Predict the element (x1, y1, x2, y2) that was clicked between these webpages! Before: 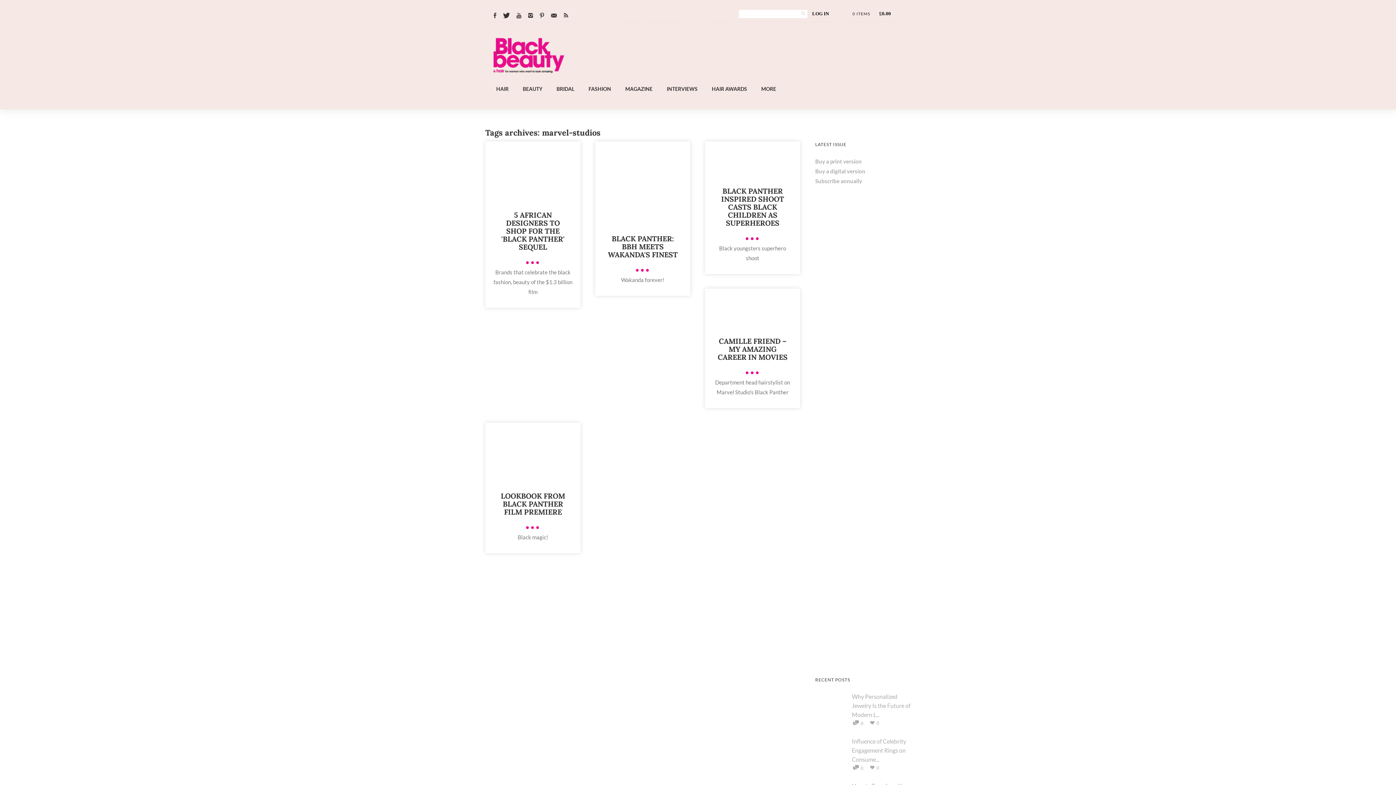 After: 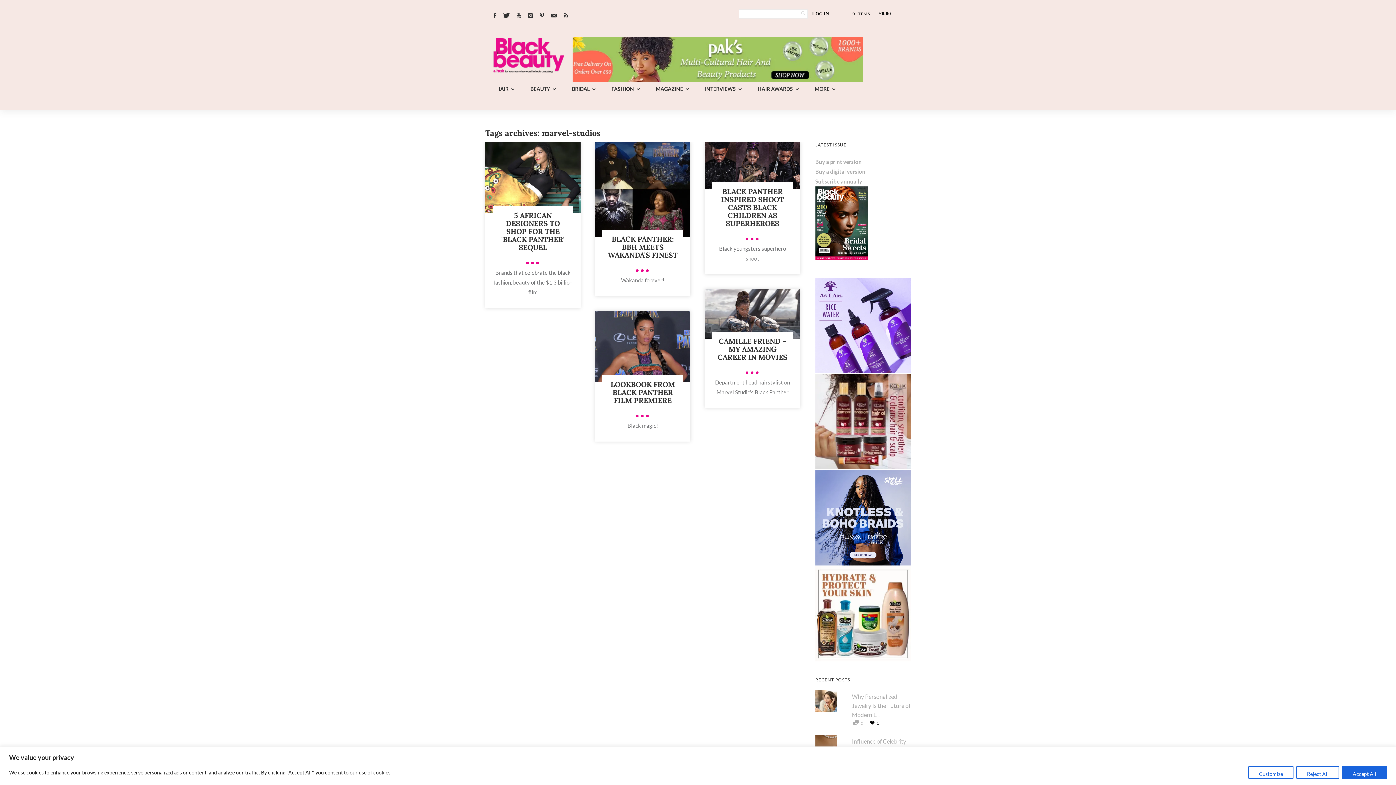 Action: bbox: (868, 720, 879, 726) label:  0